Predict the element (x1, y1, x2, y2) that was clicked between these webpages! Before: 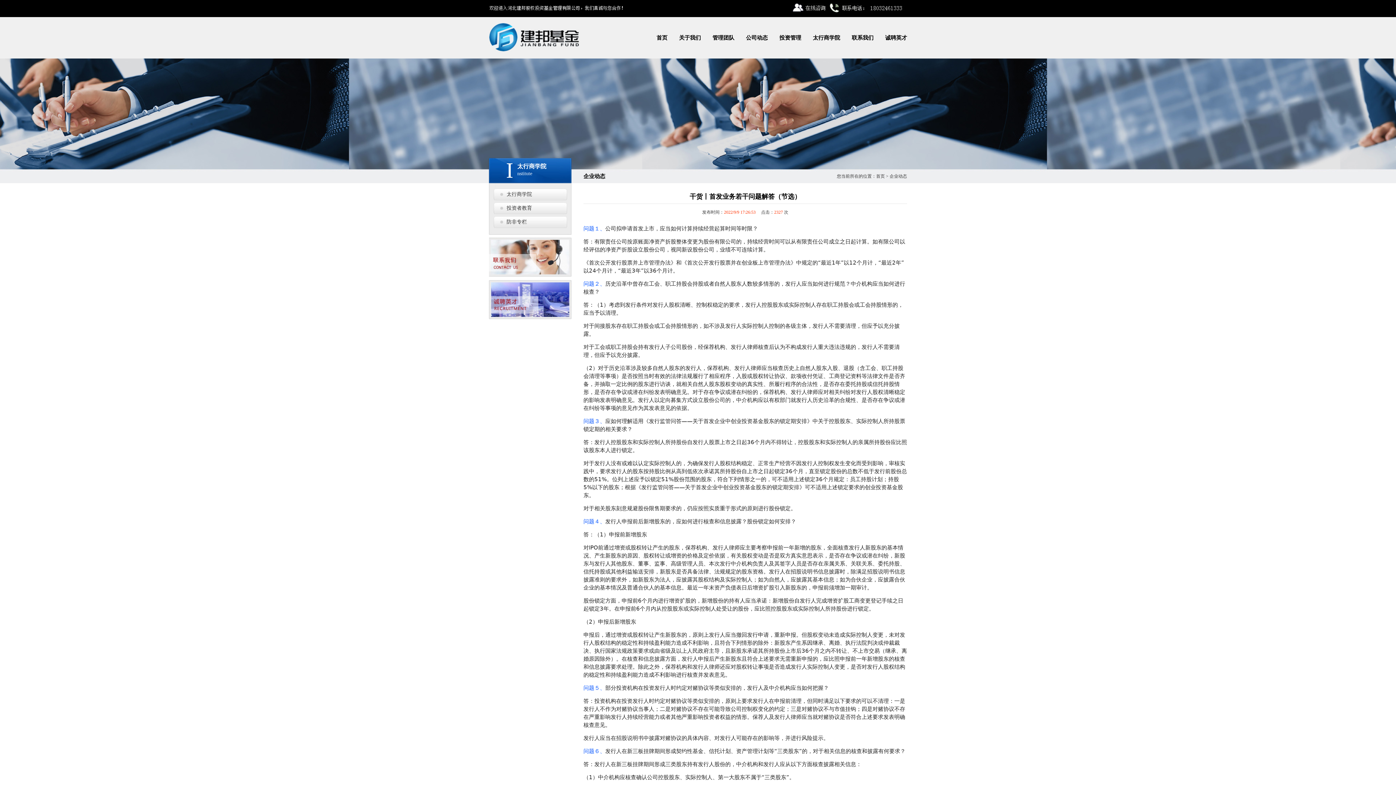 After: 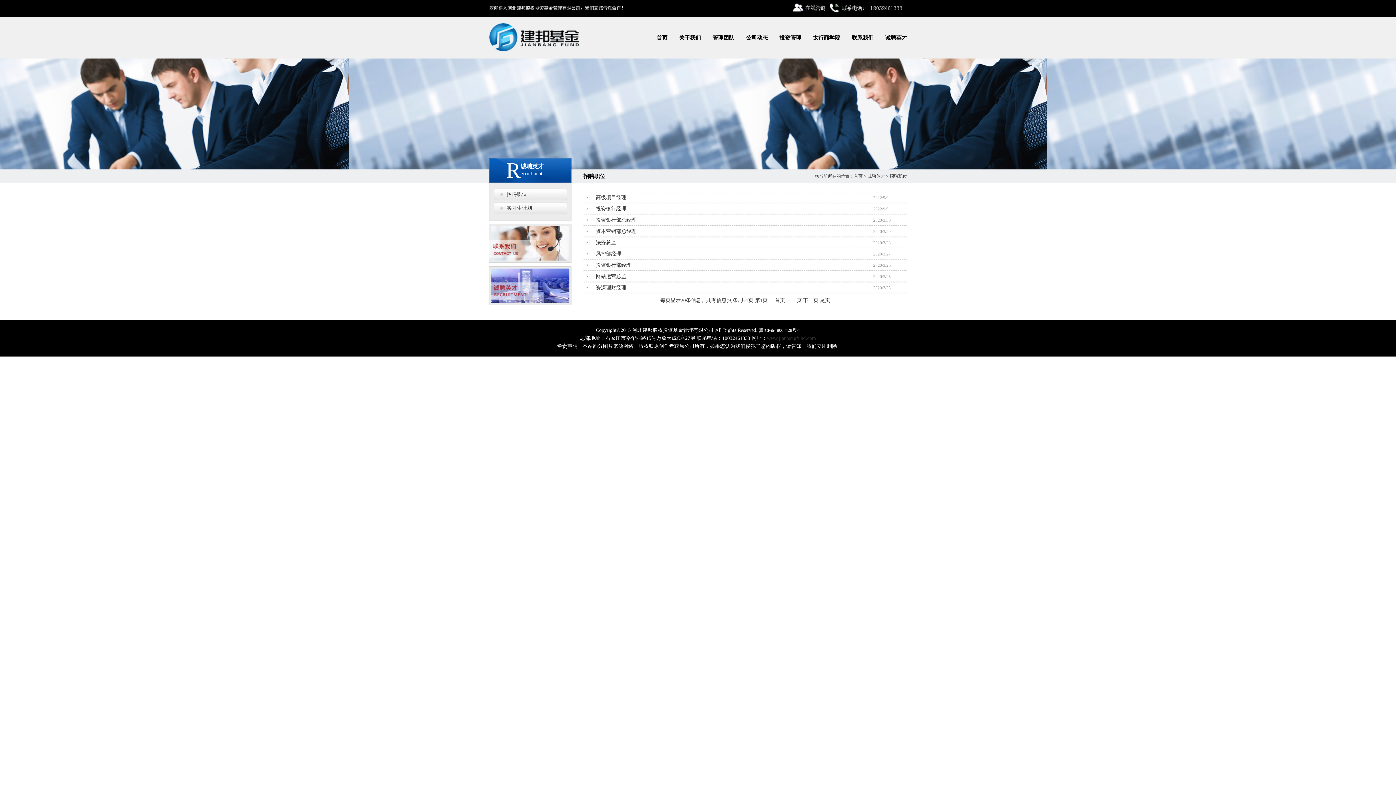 Action: bbox: (489, 315, 571, 320)